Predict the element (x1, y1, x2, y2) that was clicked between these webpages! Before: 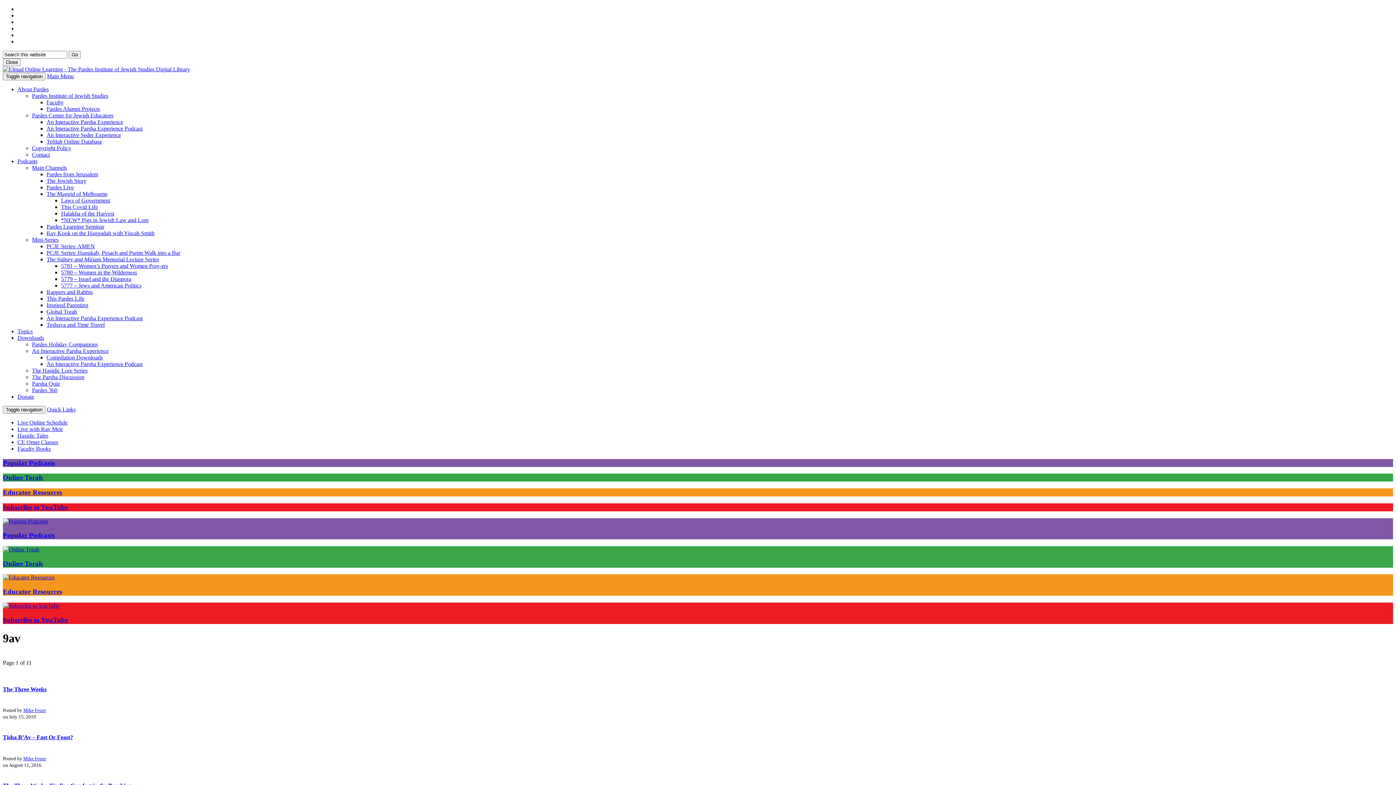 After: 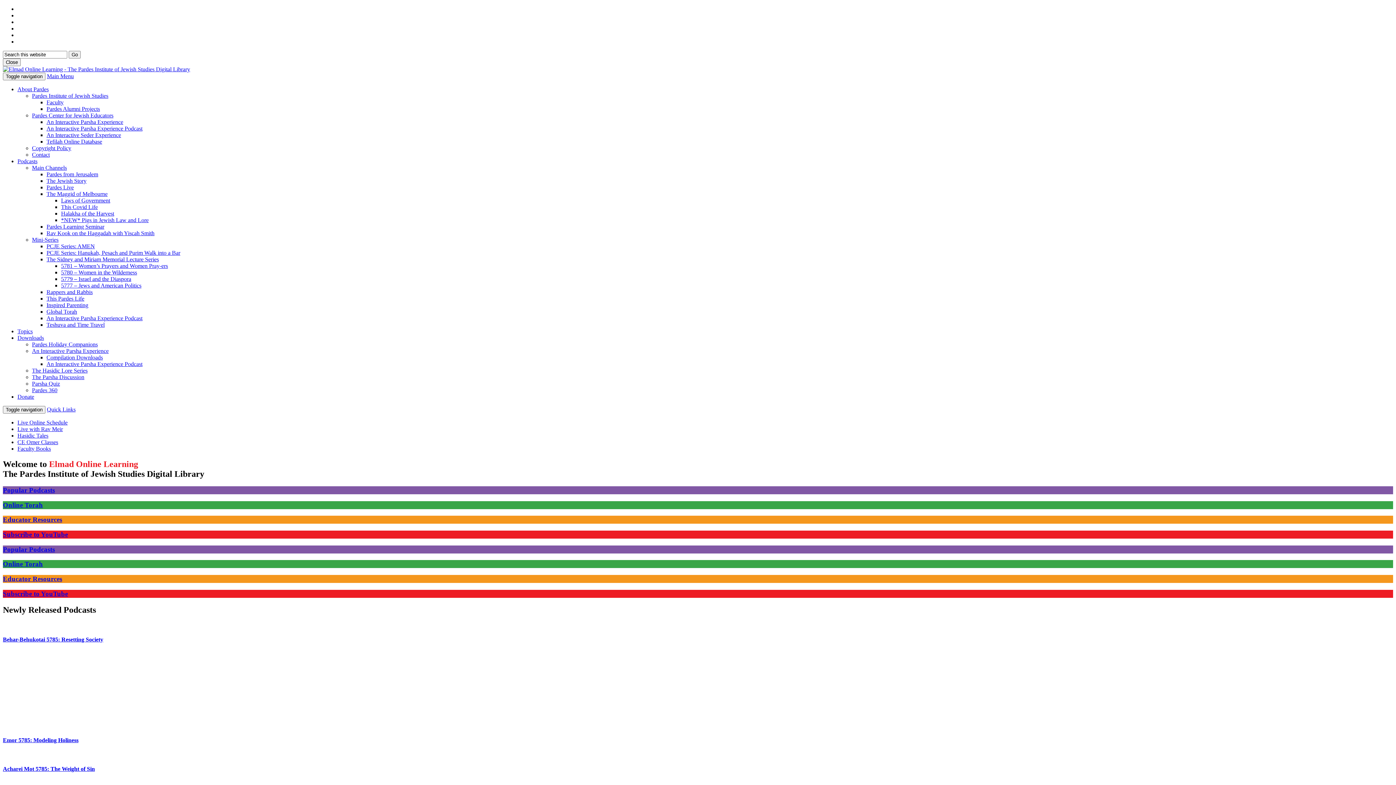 Action: label: Go bbox: (68, 50, 80, 58)